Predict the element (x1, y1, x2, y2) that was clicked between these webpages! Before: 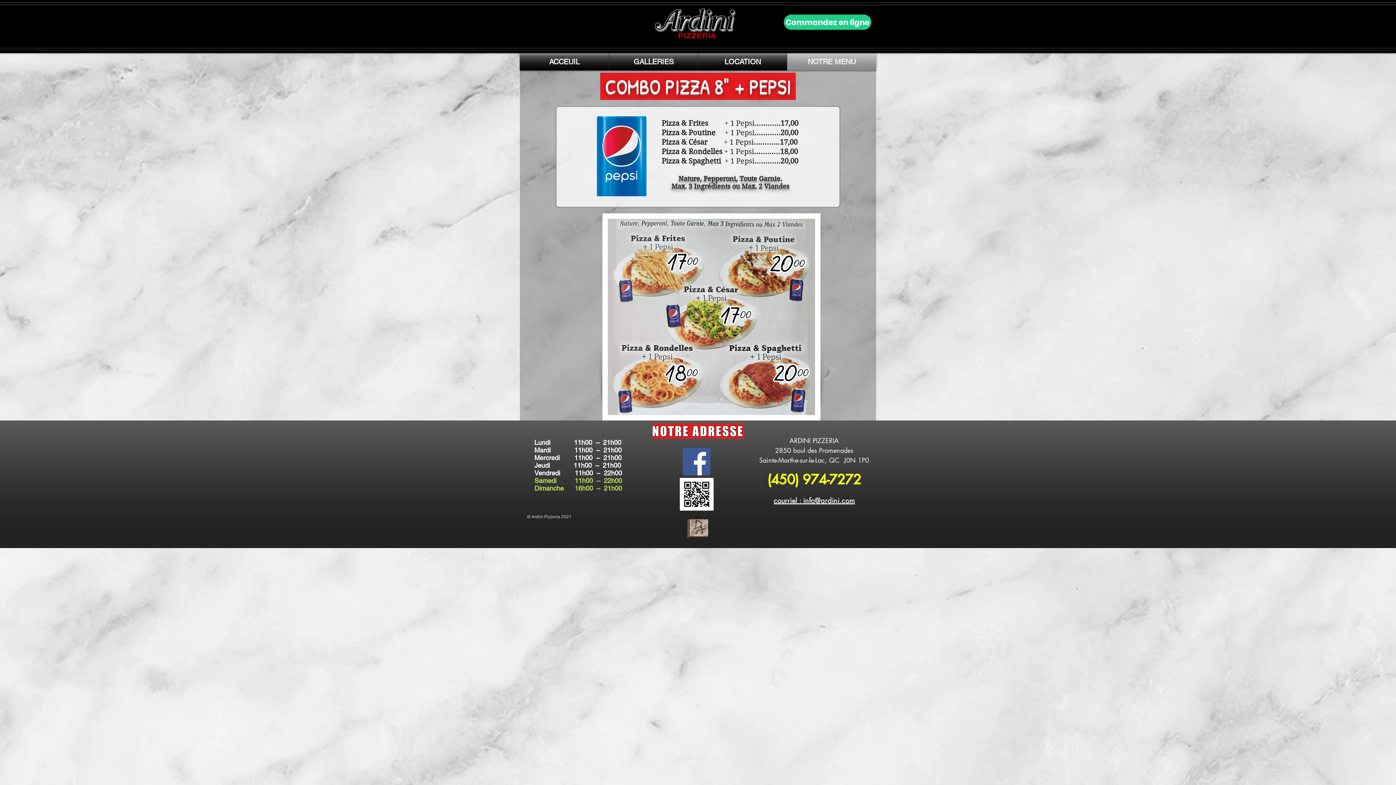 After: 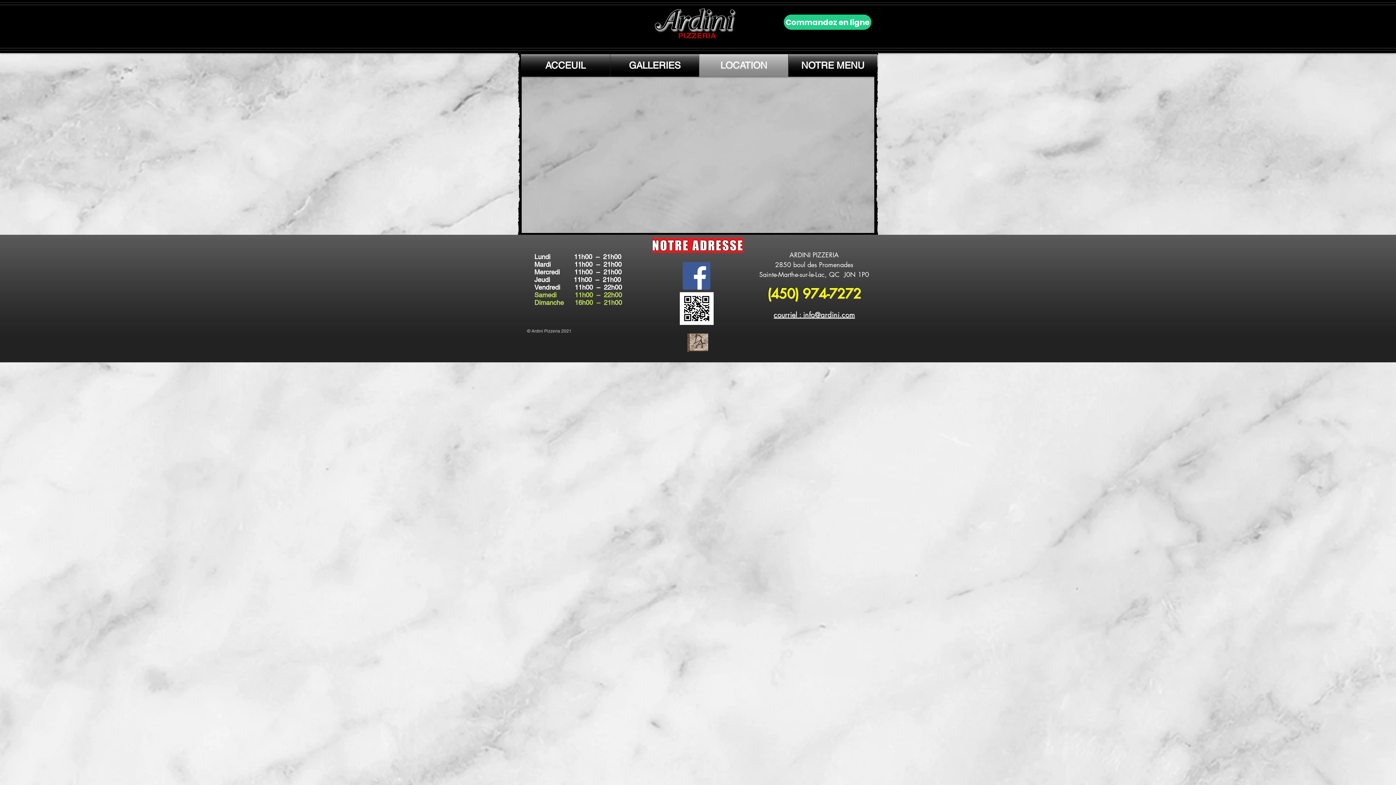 Action: bbox: (698, 53, 787, 70) label: LOCATION